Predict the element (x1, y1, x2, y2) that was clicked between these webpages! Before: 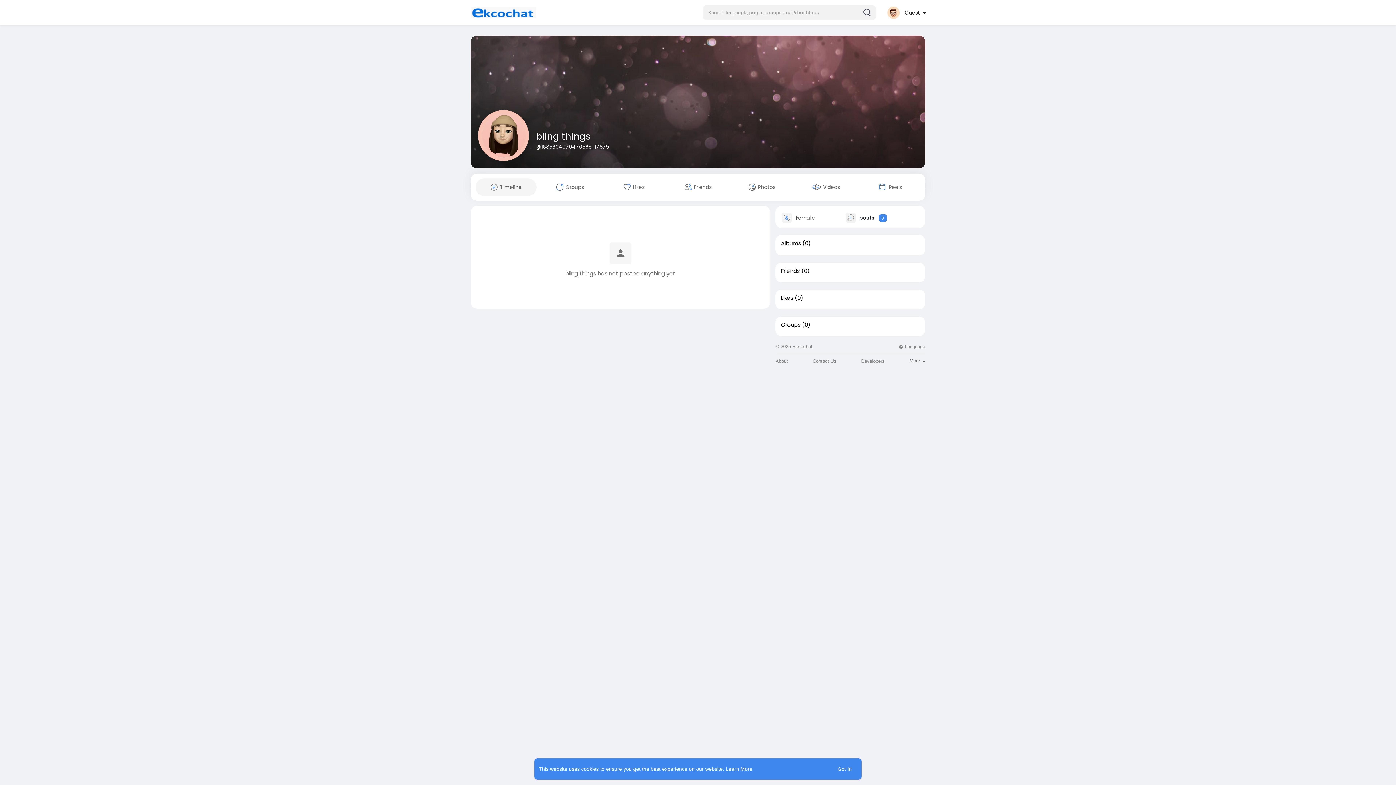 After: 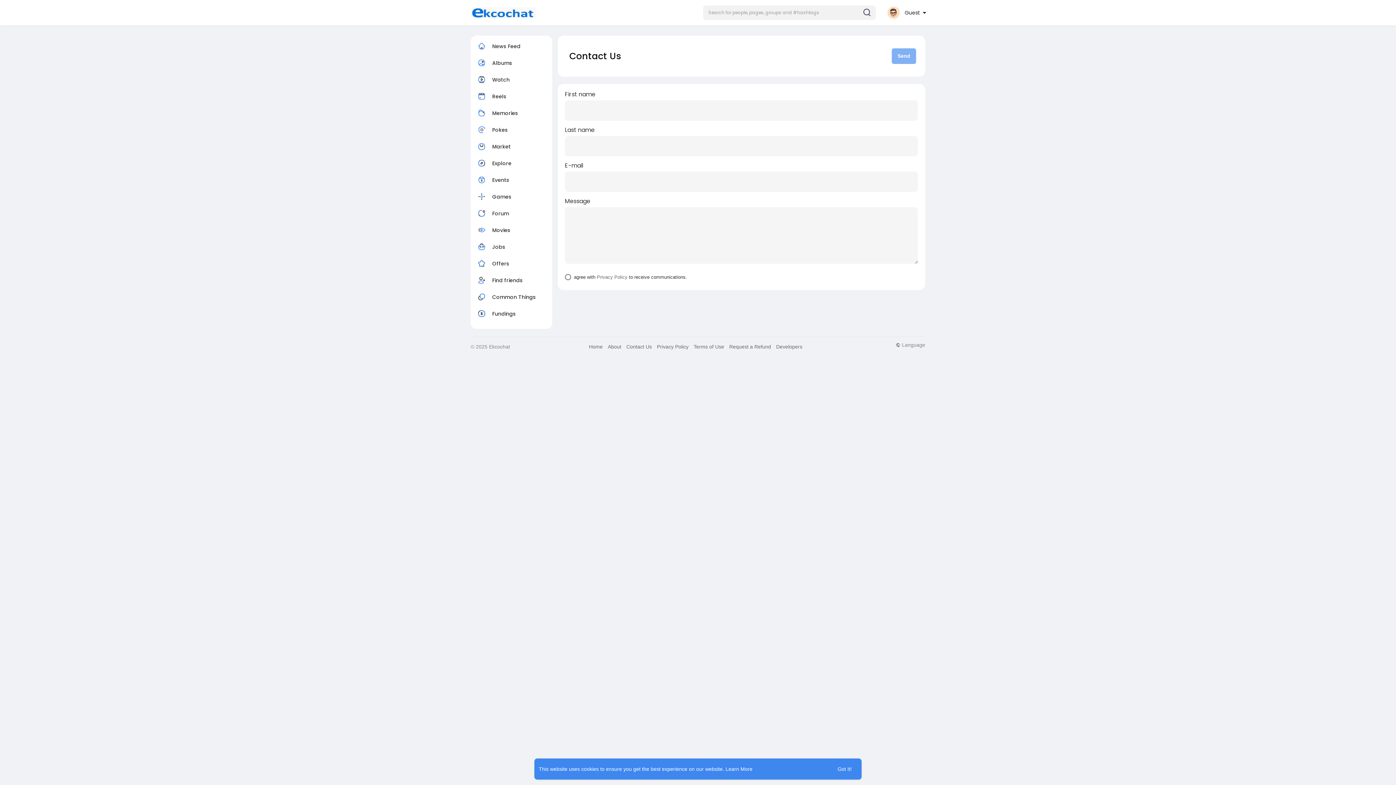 Action: bbox: (812, 358, 836, 363) label: Contact Us